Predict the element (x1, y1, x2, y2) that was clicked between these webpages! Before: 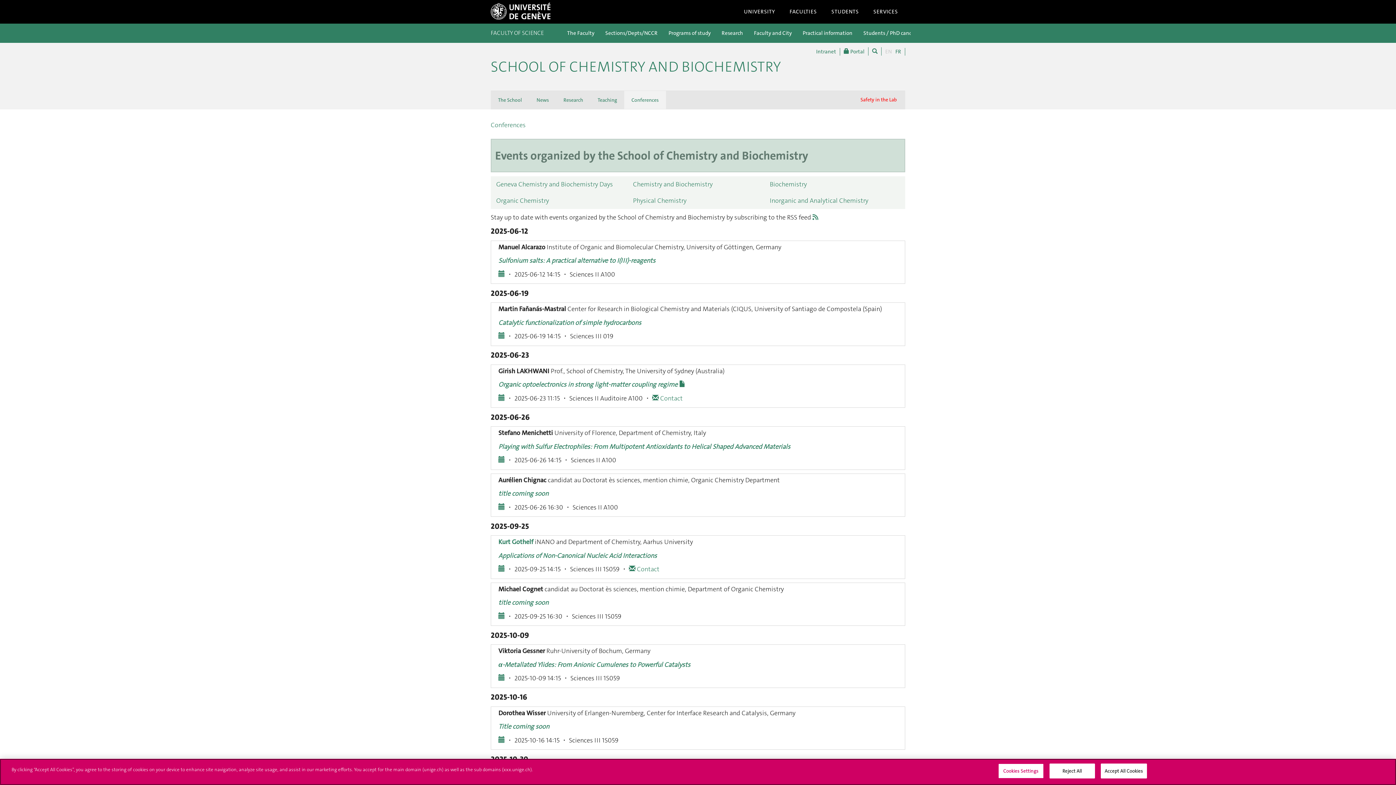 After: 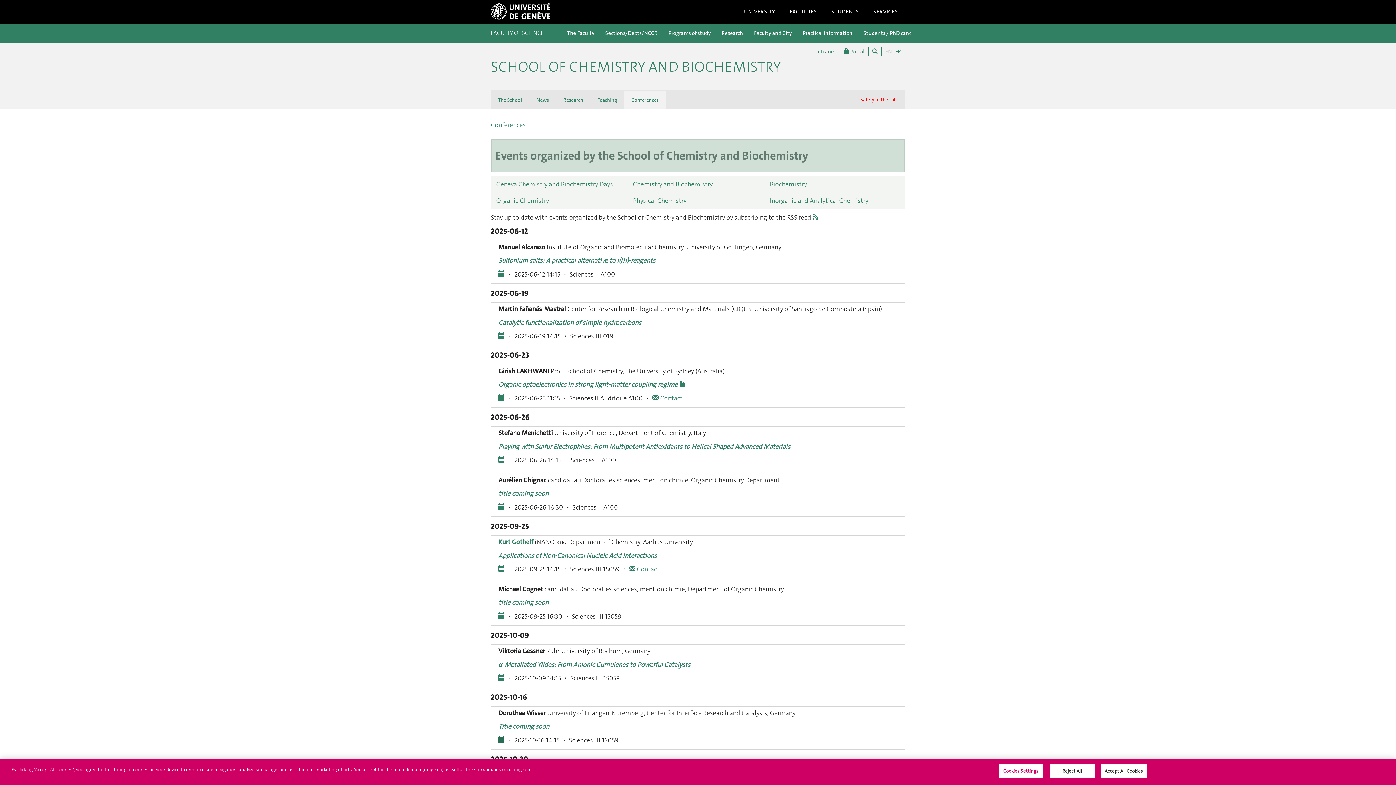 Action: bbox: (498, 736, 505, 744)